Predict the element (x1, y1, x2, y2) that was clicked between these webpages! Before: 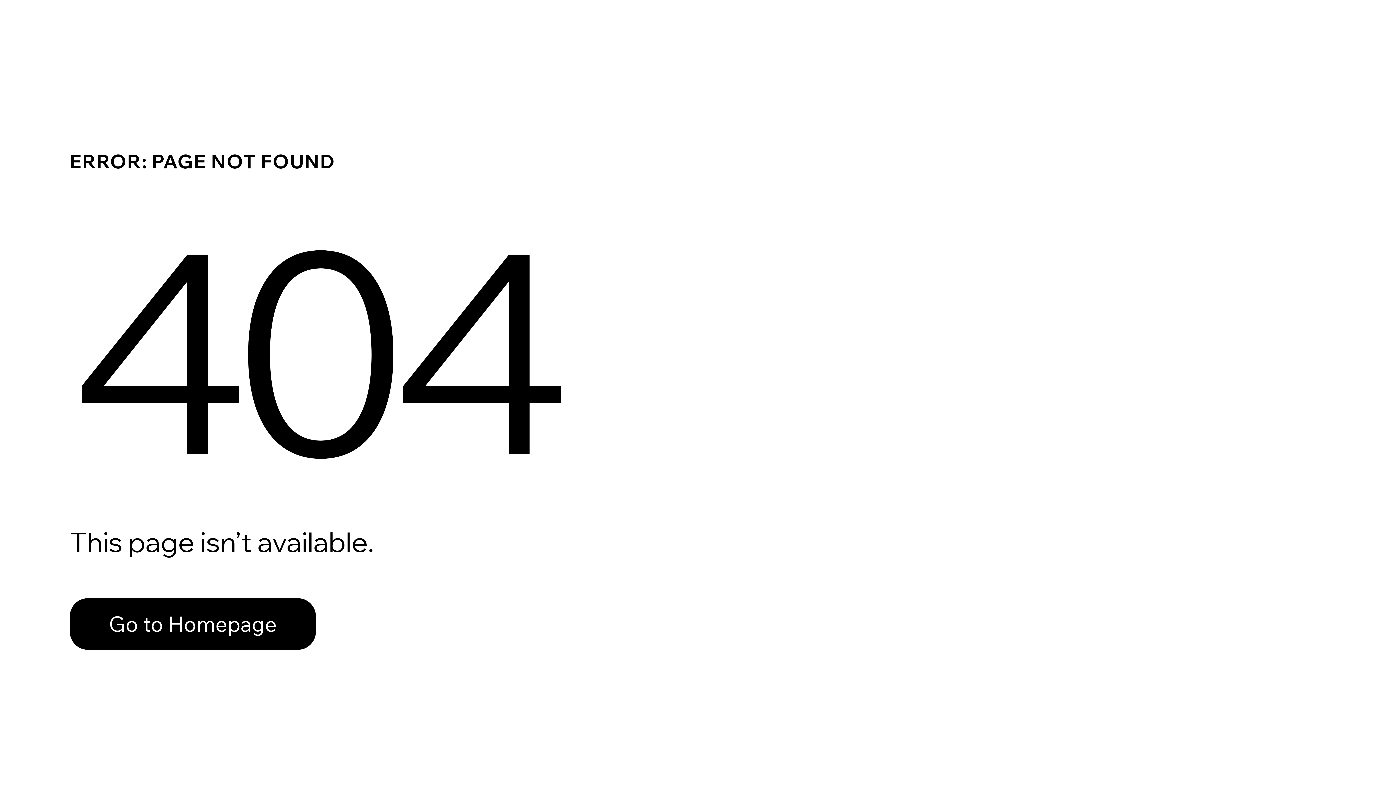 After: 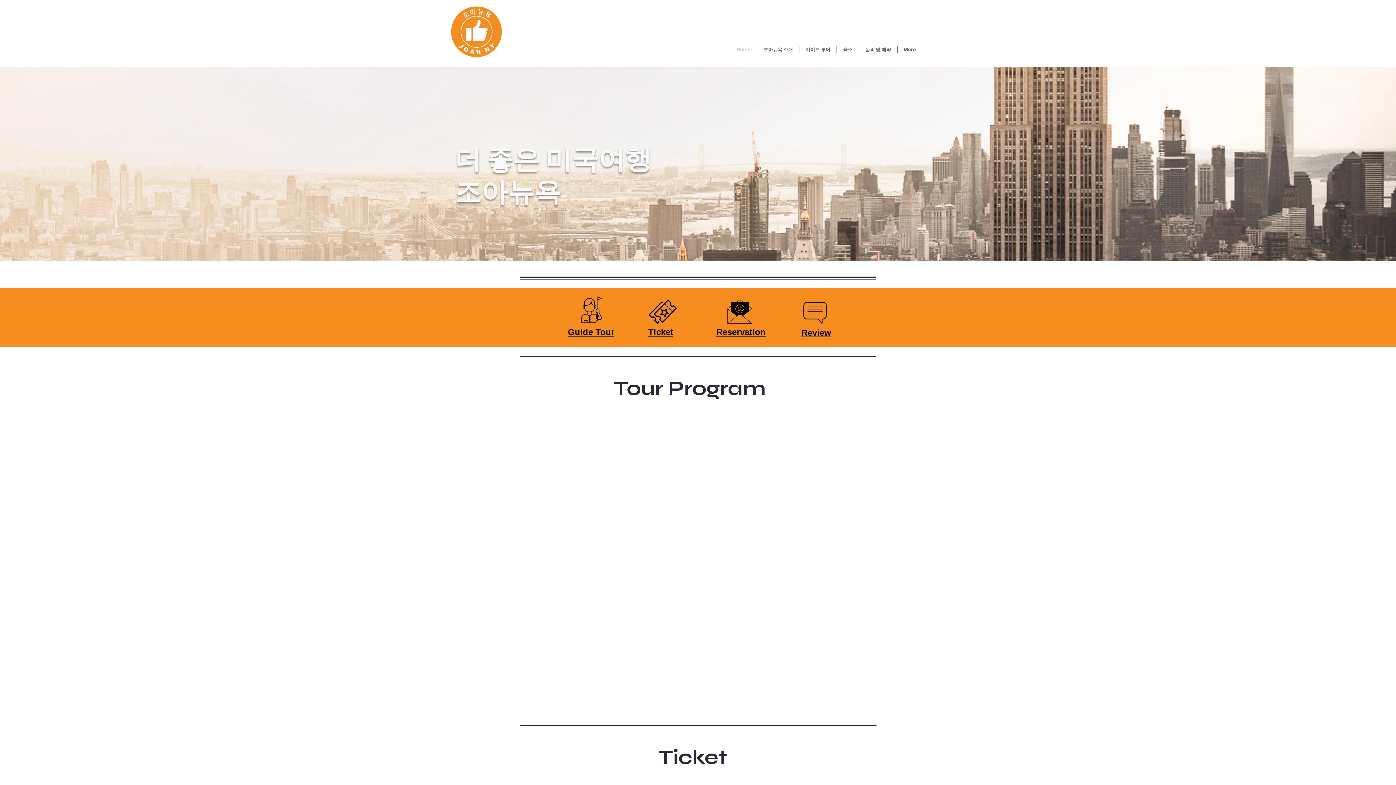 Action: bbox: (69, 598, 316, 650) label: Go to Homepage